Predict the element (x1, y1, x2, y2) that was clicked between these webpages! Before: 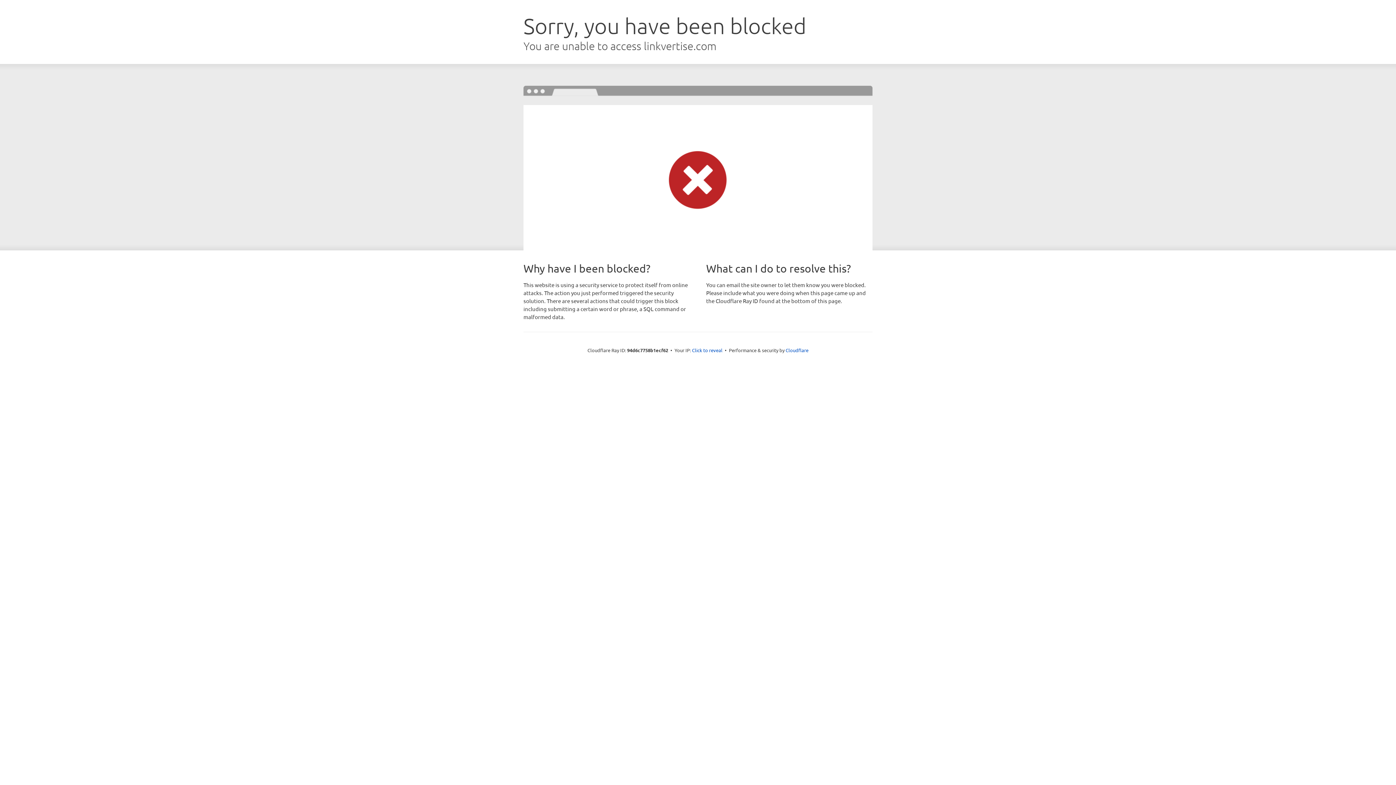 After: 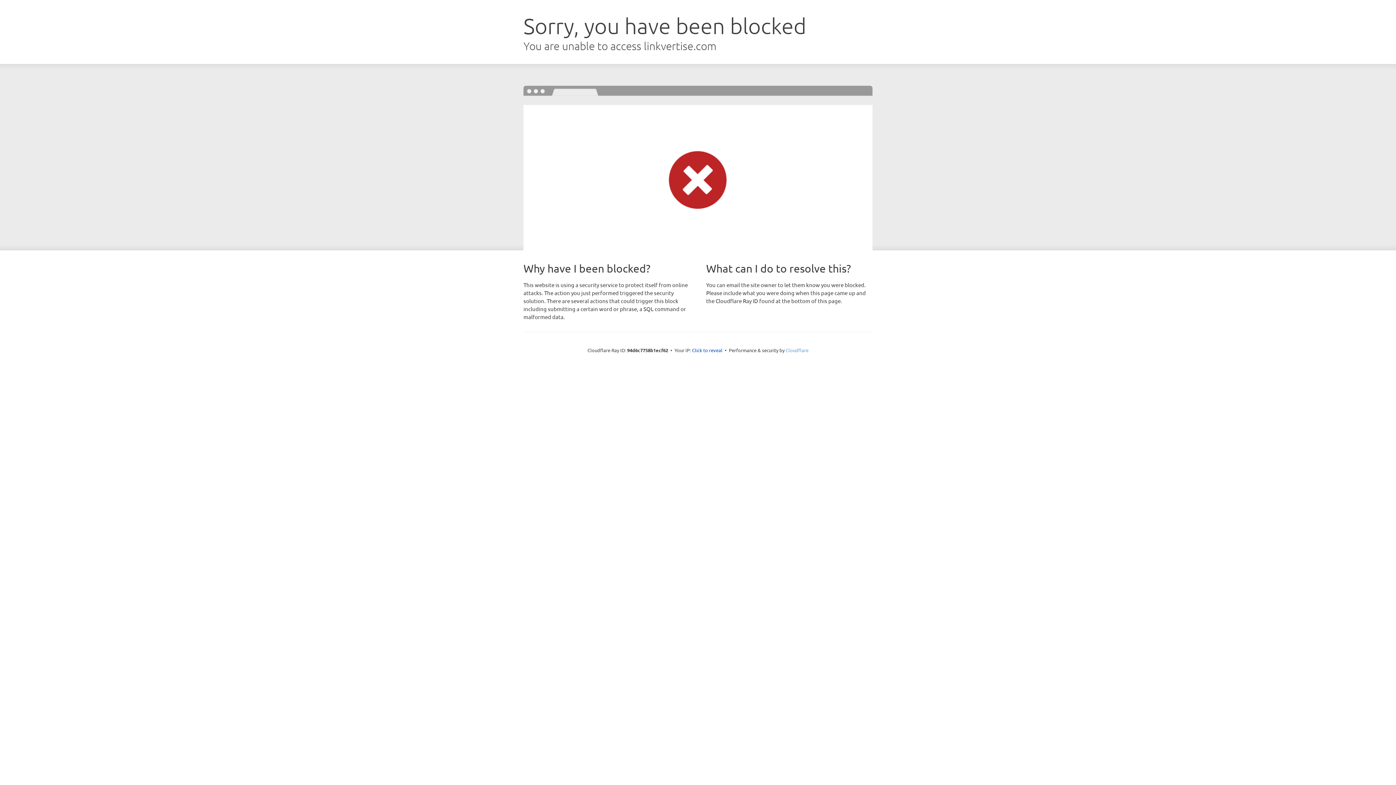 Action: bbox: (785, 347, 808, 353) label: Cloudflare